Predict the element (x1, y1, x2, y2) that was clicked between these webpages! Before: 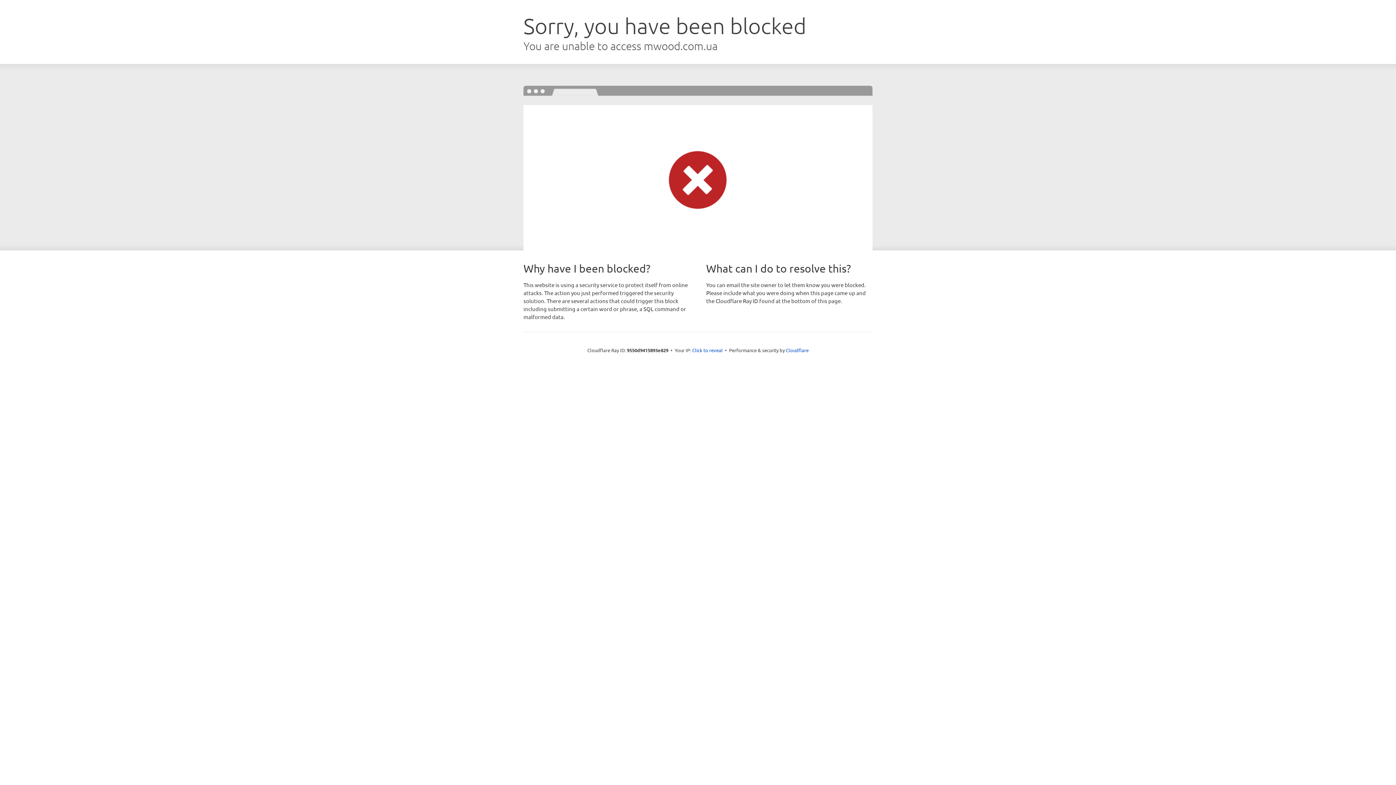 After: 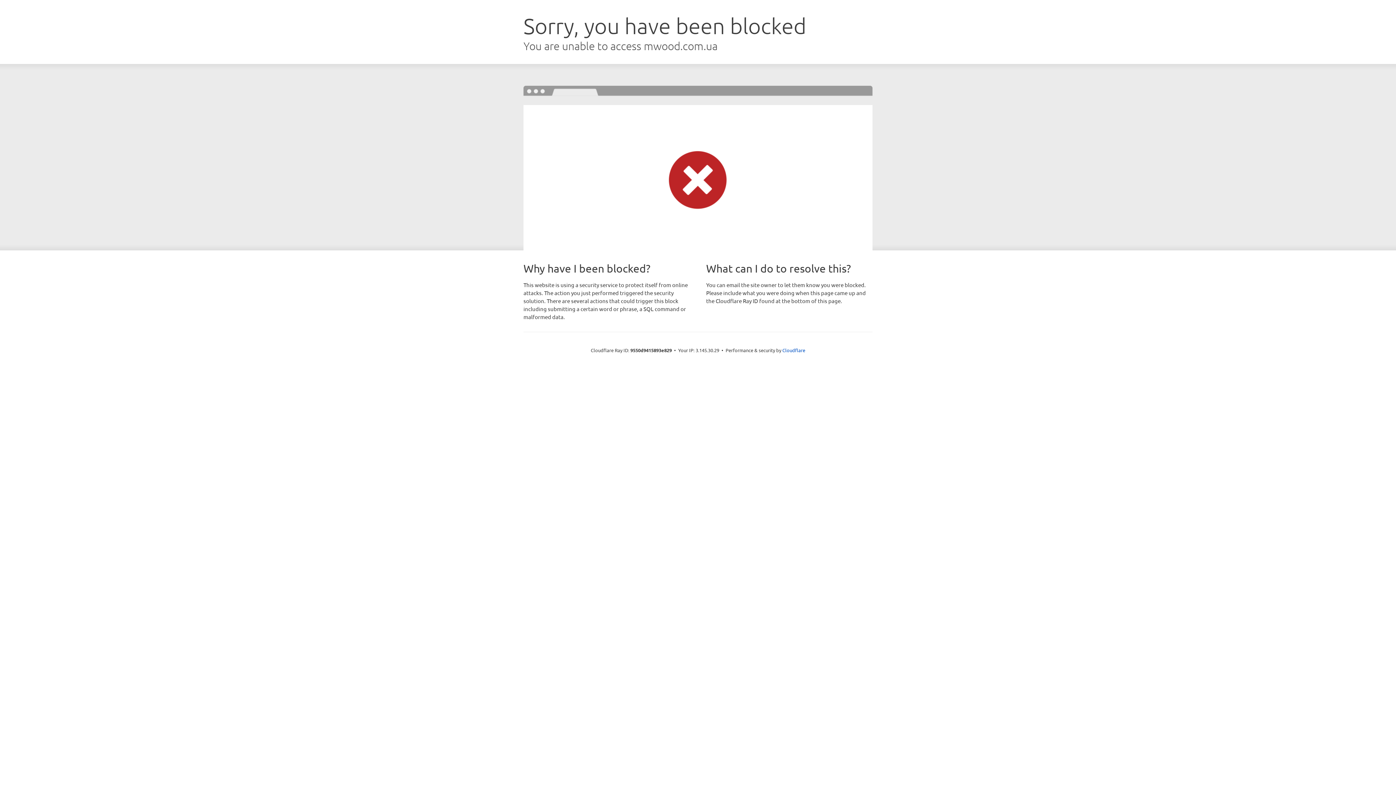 Action: label: Click to reveal bbox: (692, 346, 722, 353)